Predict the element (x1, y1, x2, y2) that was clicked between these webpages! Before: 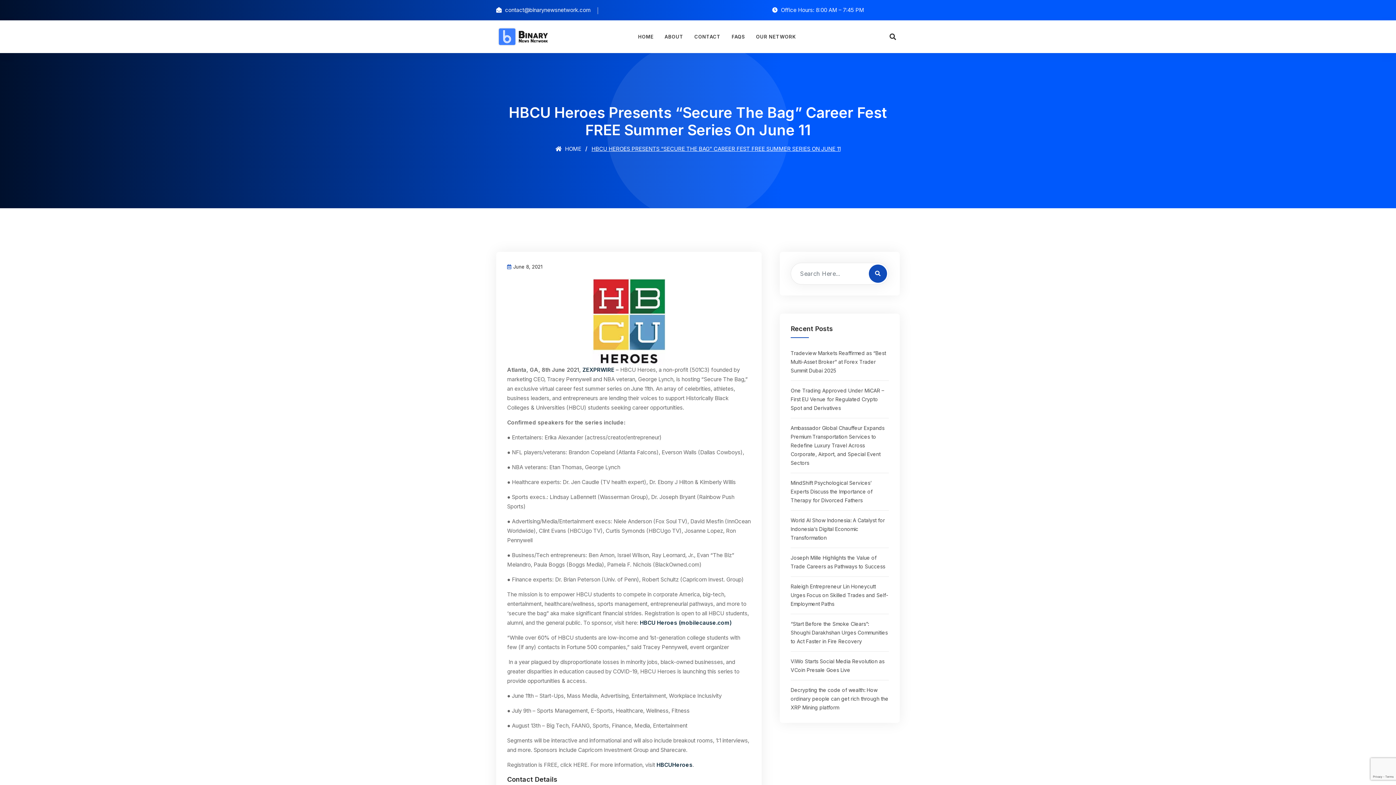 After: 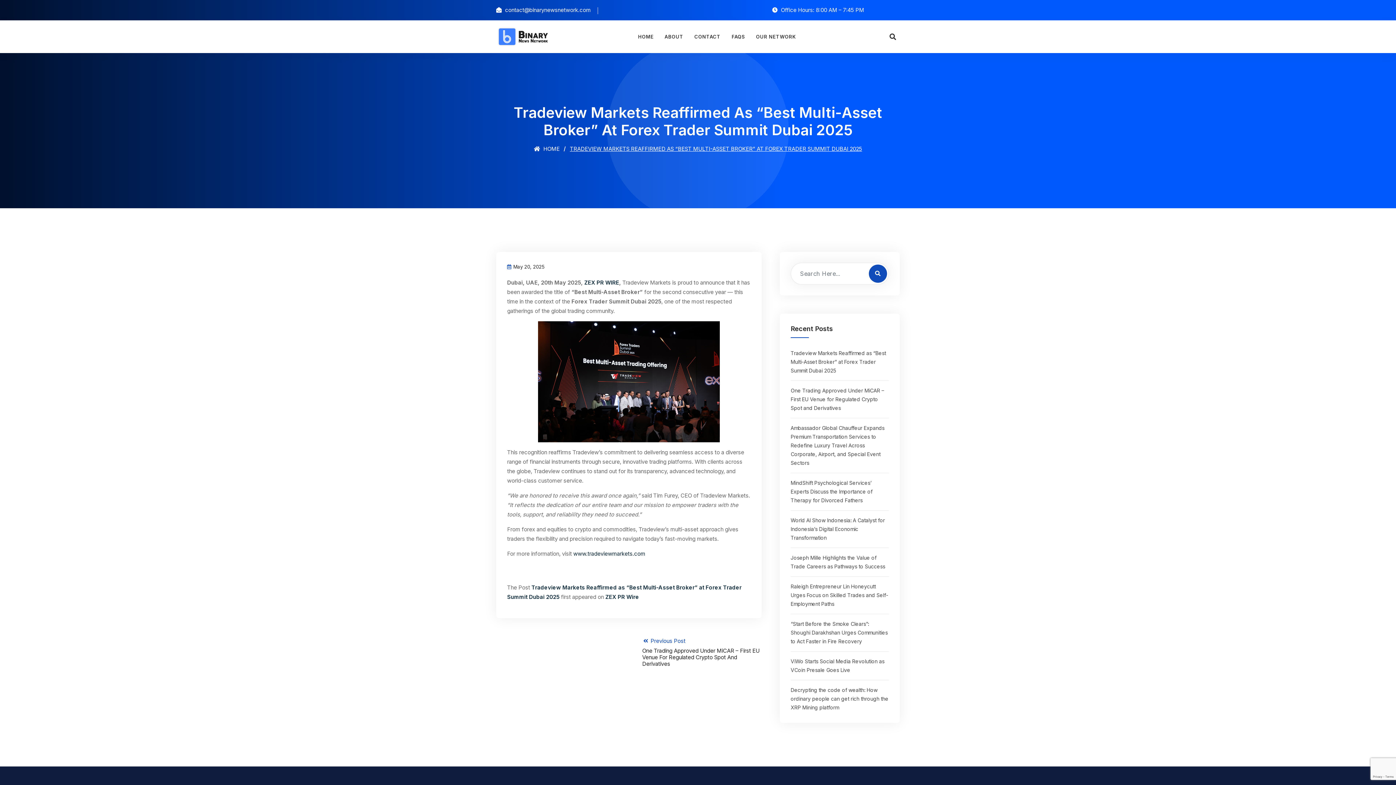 Action: bbox: (790, 350, 886, 373) label: Tradeview Markets Reaffirmed as “Best Multi-Asset Broker” at Forex Trader Summit Dubai 2025